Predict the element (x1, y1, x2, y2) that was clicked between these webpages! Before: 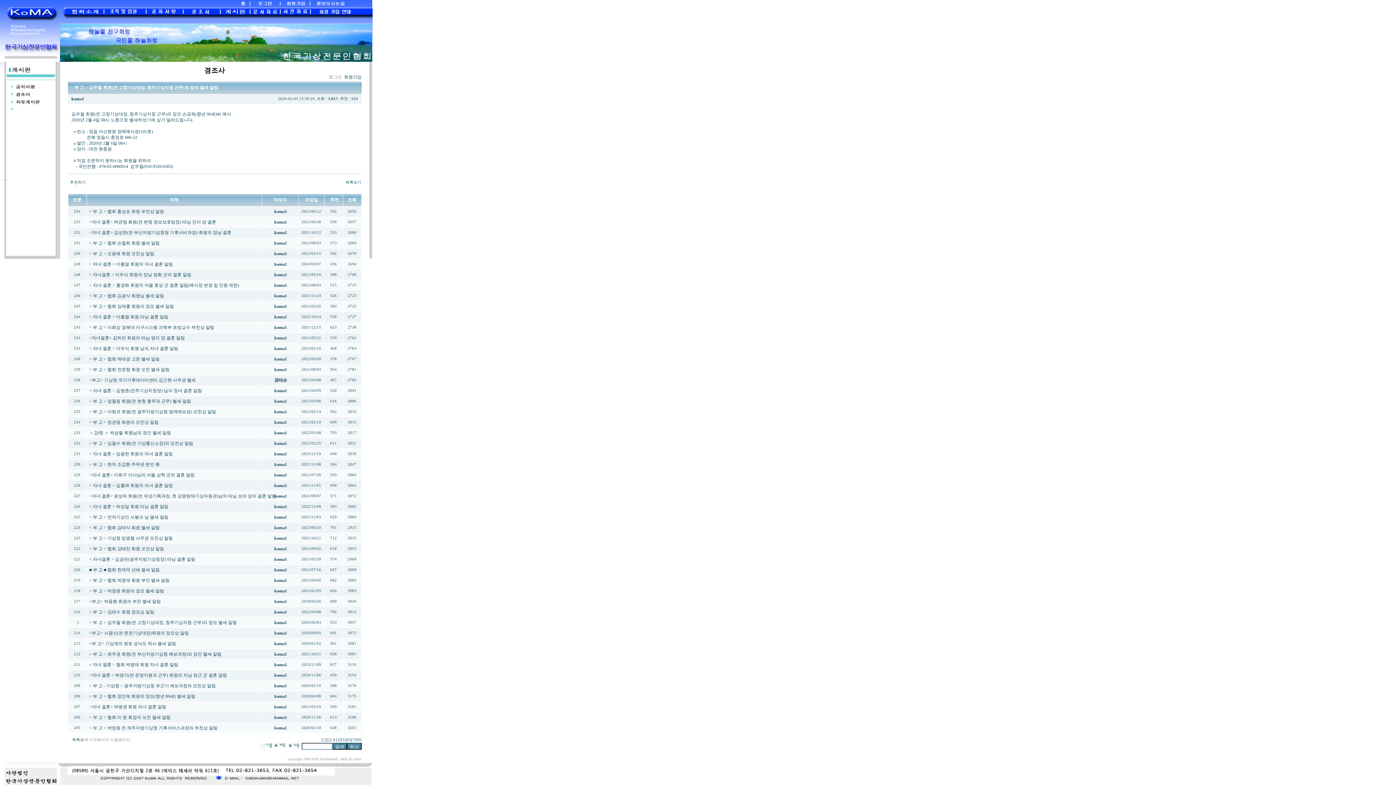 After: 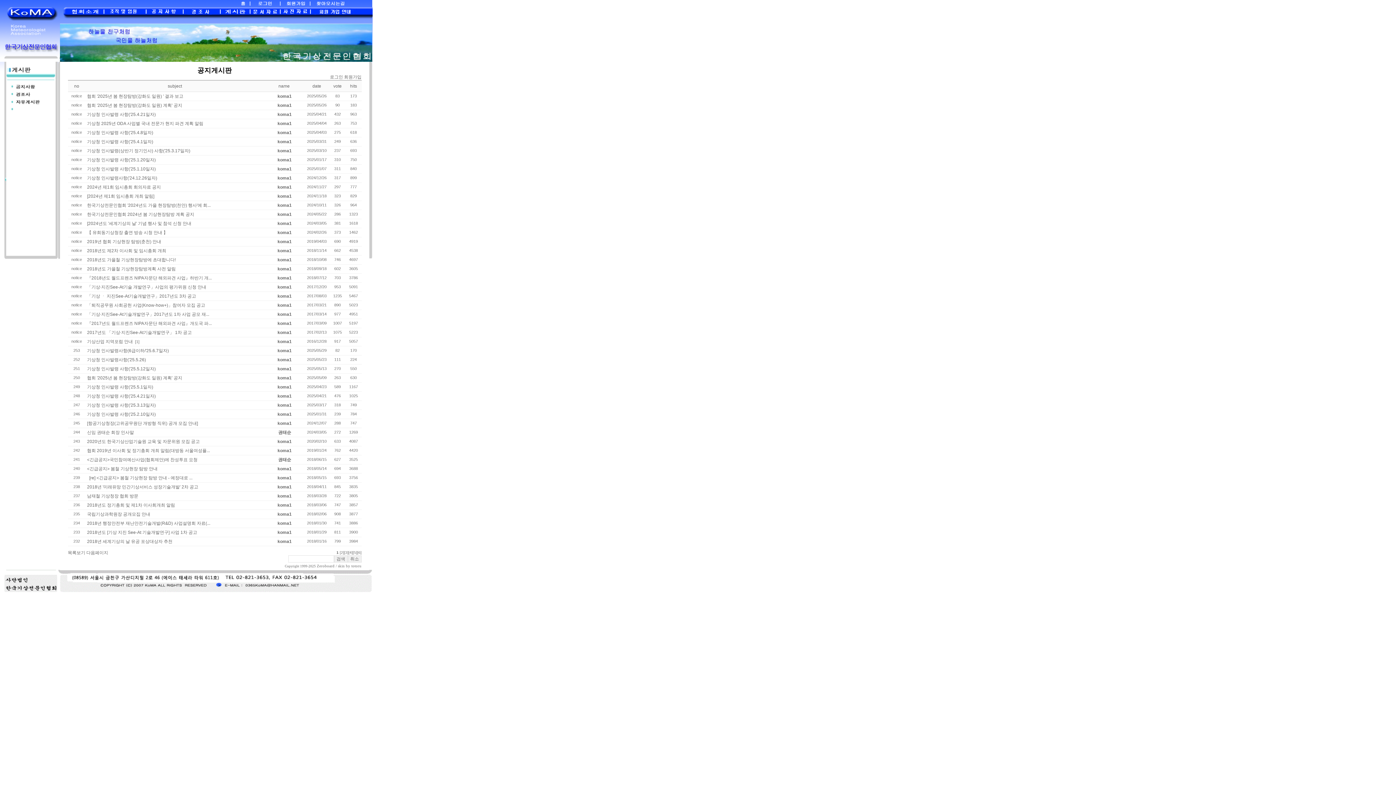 Action: bbox: (145, 12, 183, 17)